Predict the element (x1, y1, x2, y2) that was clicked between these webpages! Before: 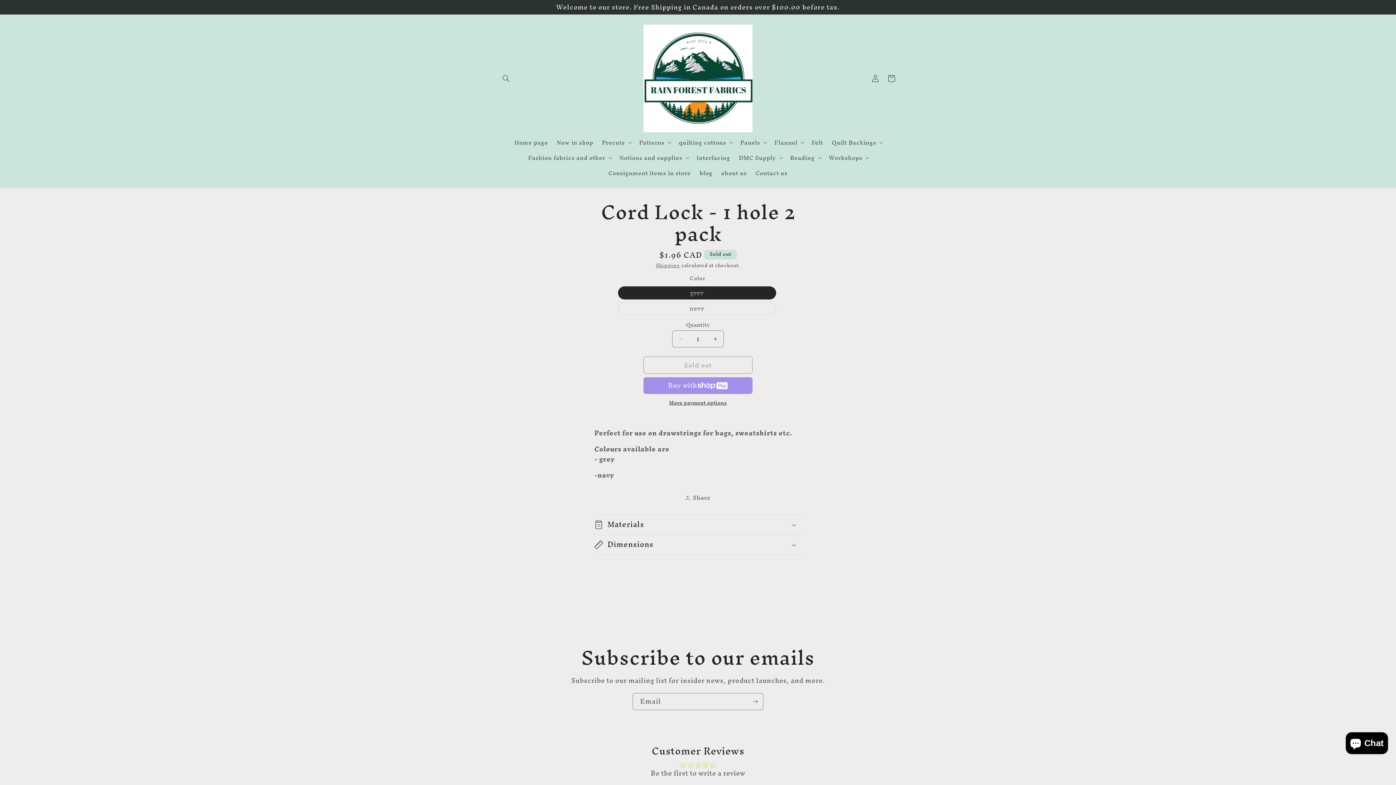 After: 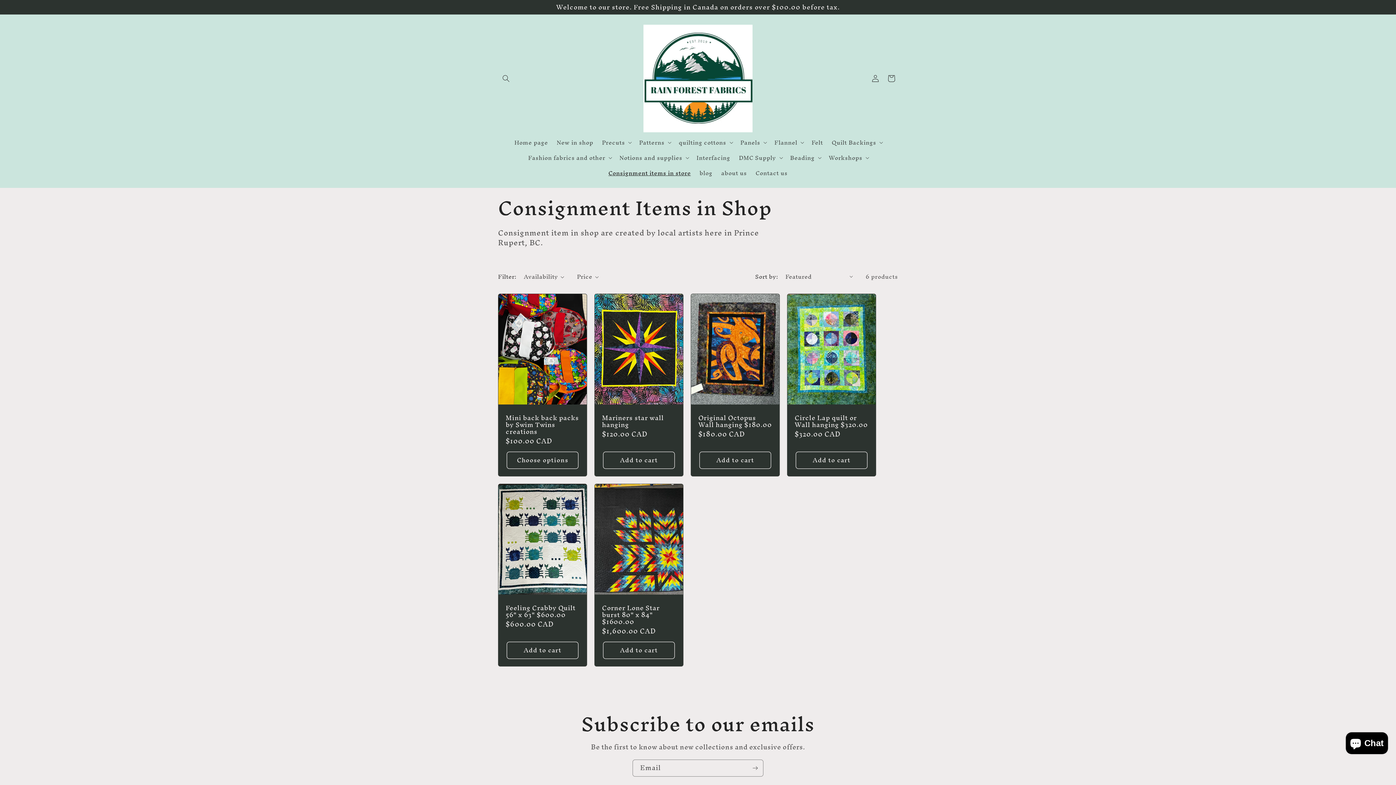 Action: label: Consignment items in store bbox: (604, 165, 695, 180)